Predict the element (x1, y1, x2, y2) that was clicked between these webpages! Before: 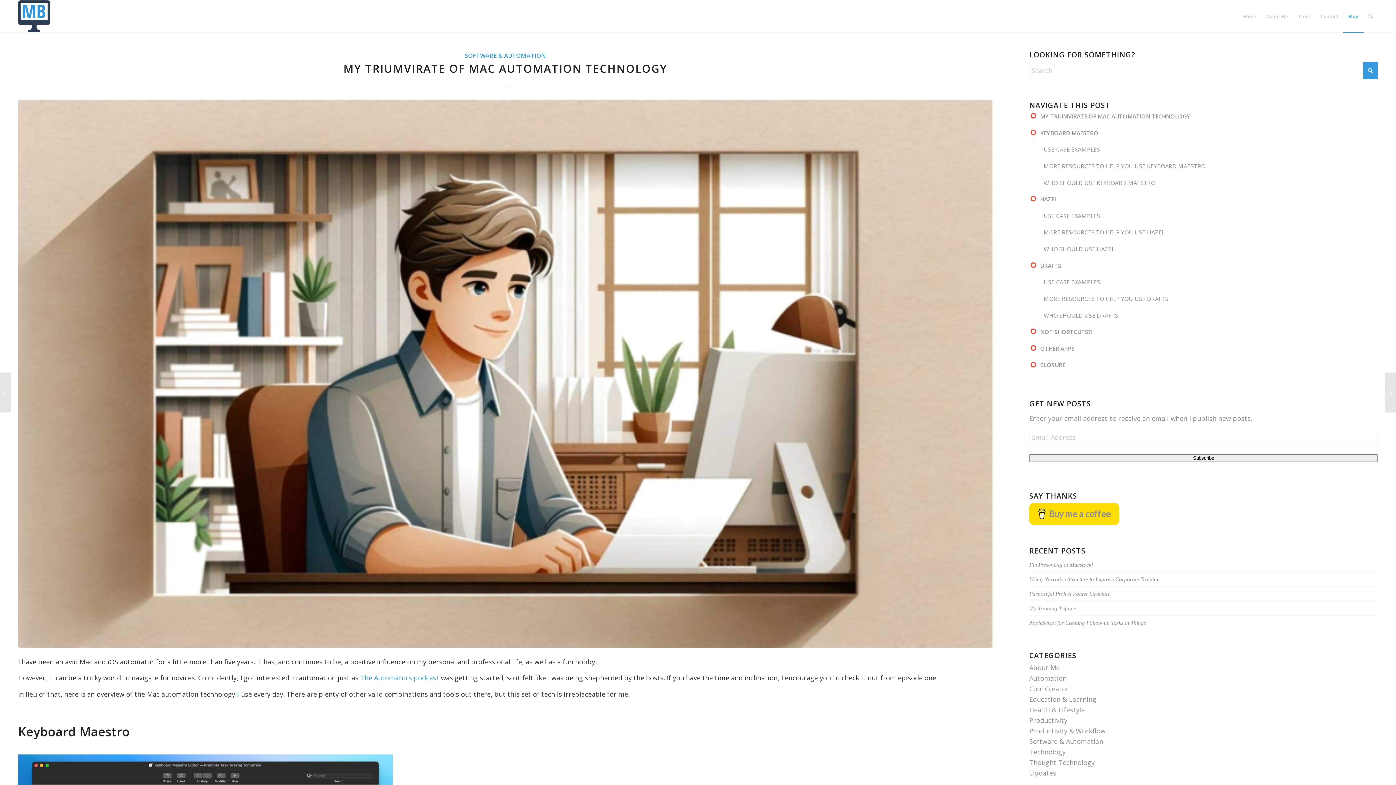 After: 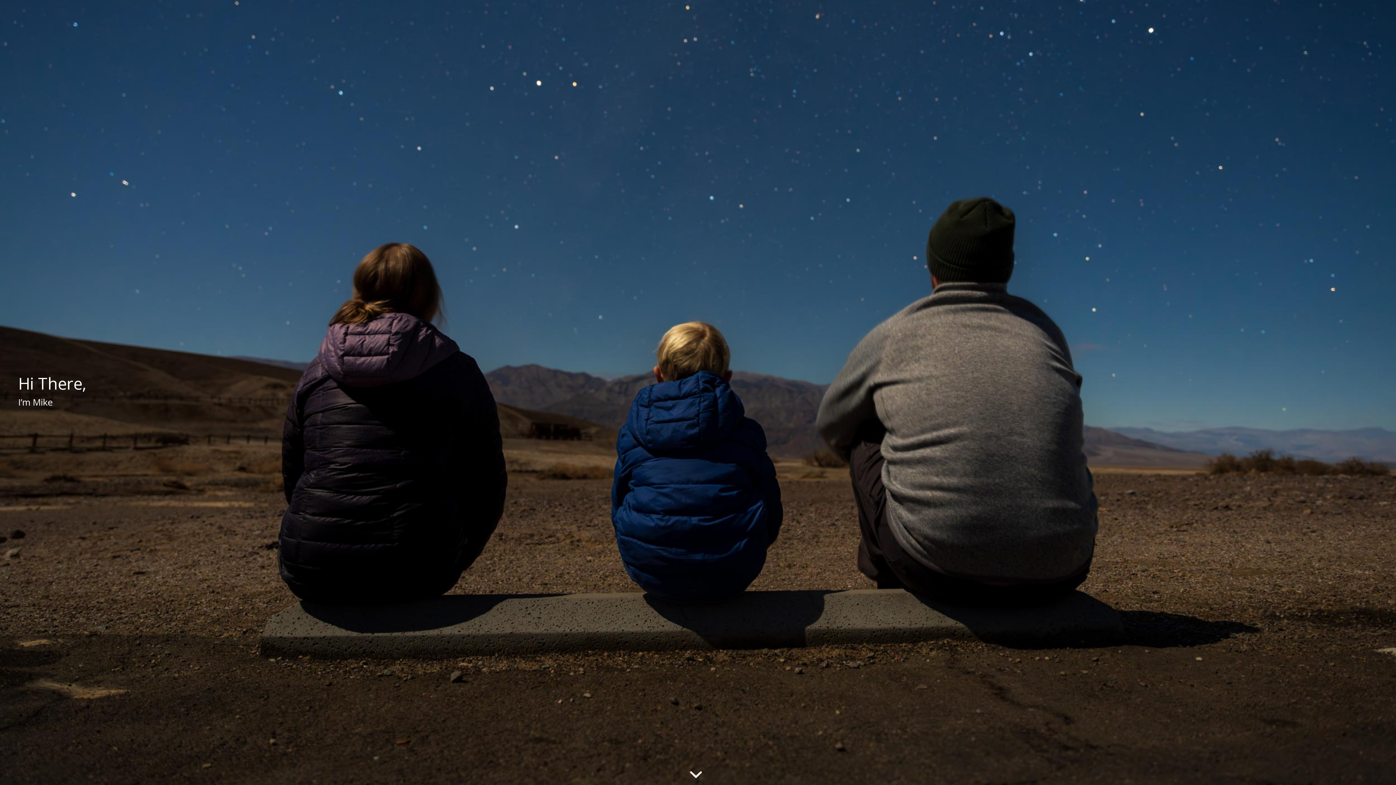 Action: bbox: (1238, 0, 1261, 32) label: Home